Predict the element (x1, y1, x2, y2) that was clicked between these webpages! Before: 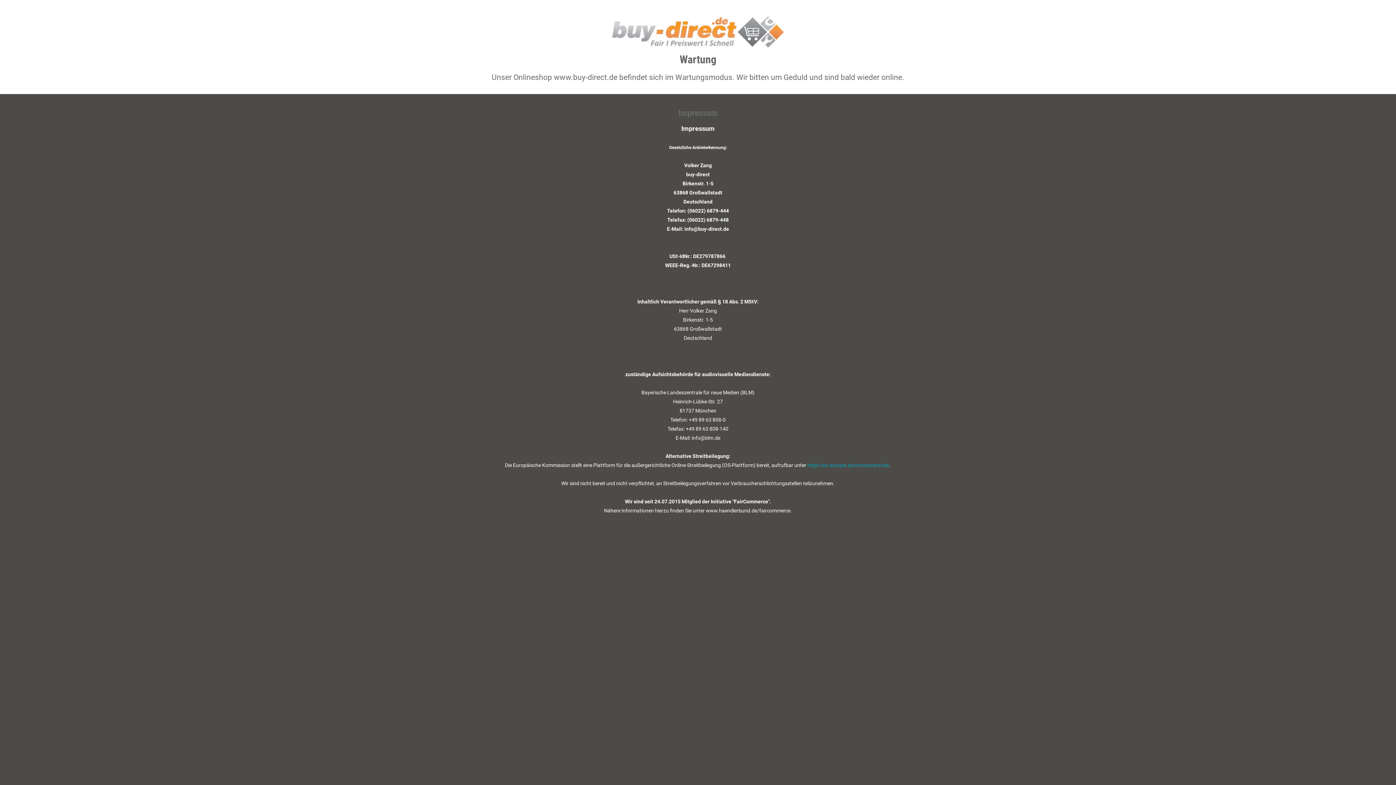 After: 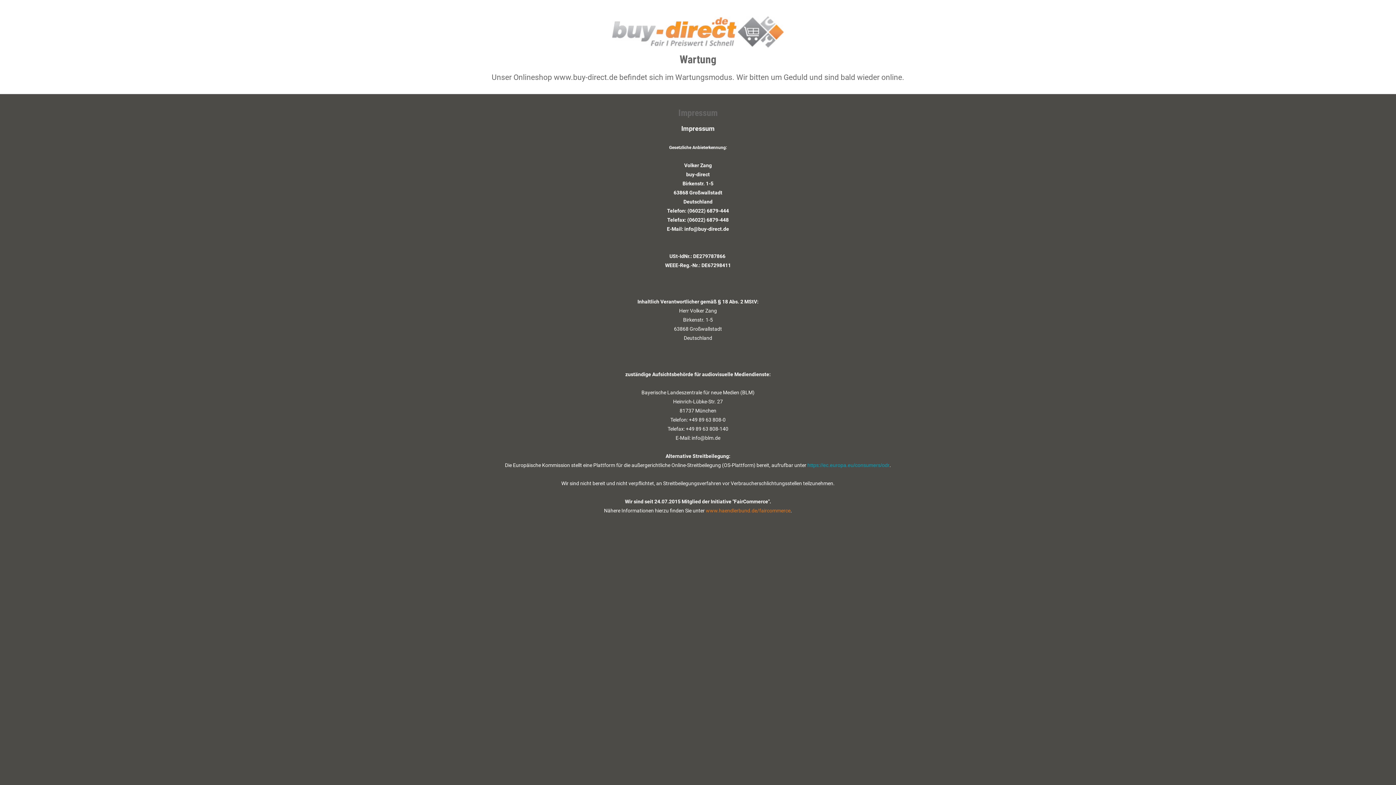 Action: label: www.haendlerbund.de/faircommerce bbox: (706, 508, 790, 513)